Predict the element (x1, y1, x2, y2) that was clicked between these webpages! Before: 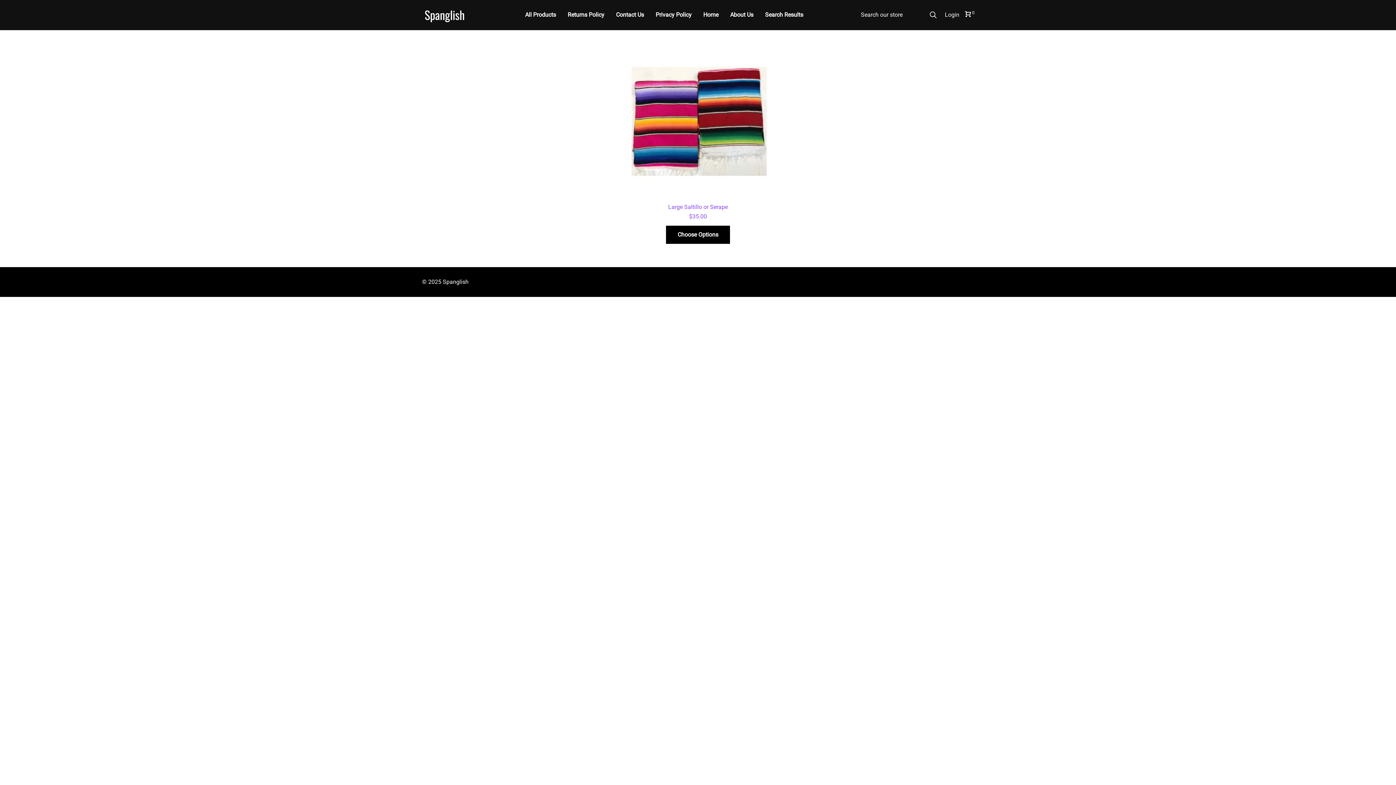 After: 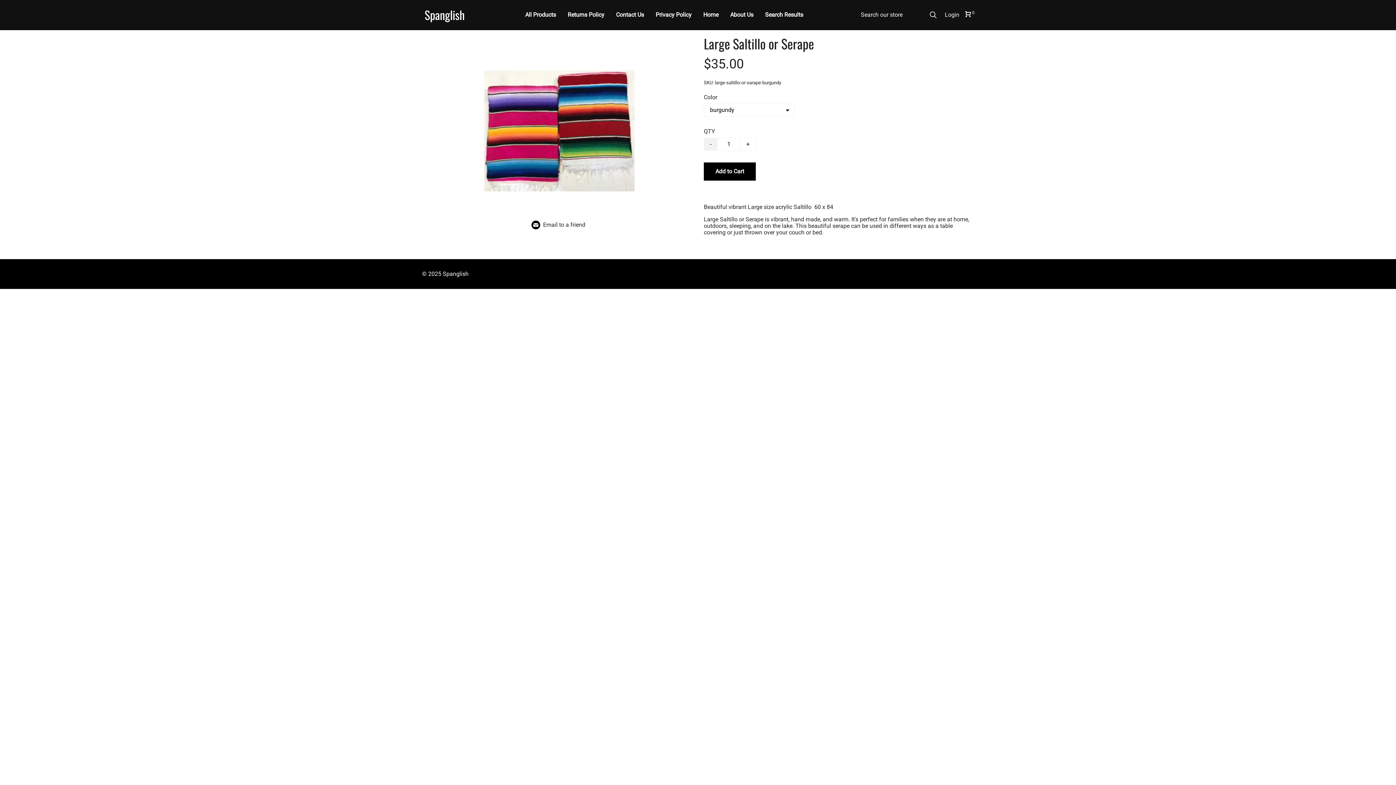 Action: label: Large Saltillo or Serape
$35.00 bbox: (424, 36, 971, 220)